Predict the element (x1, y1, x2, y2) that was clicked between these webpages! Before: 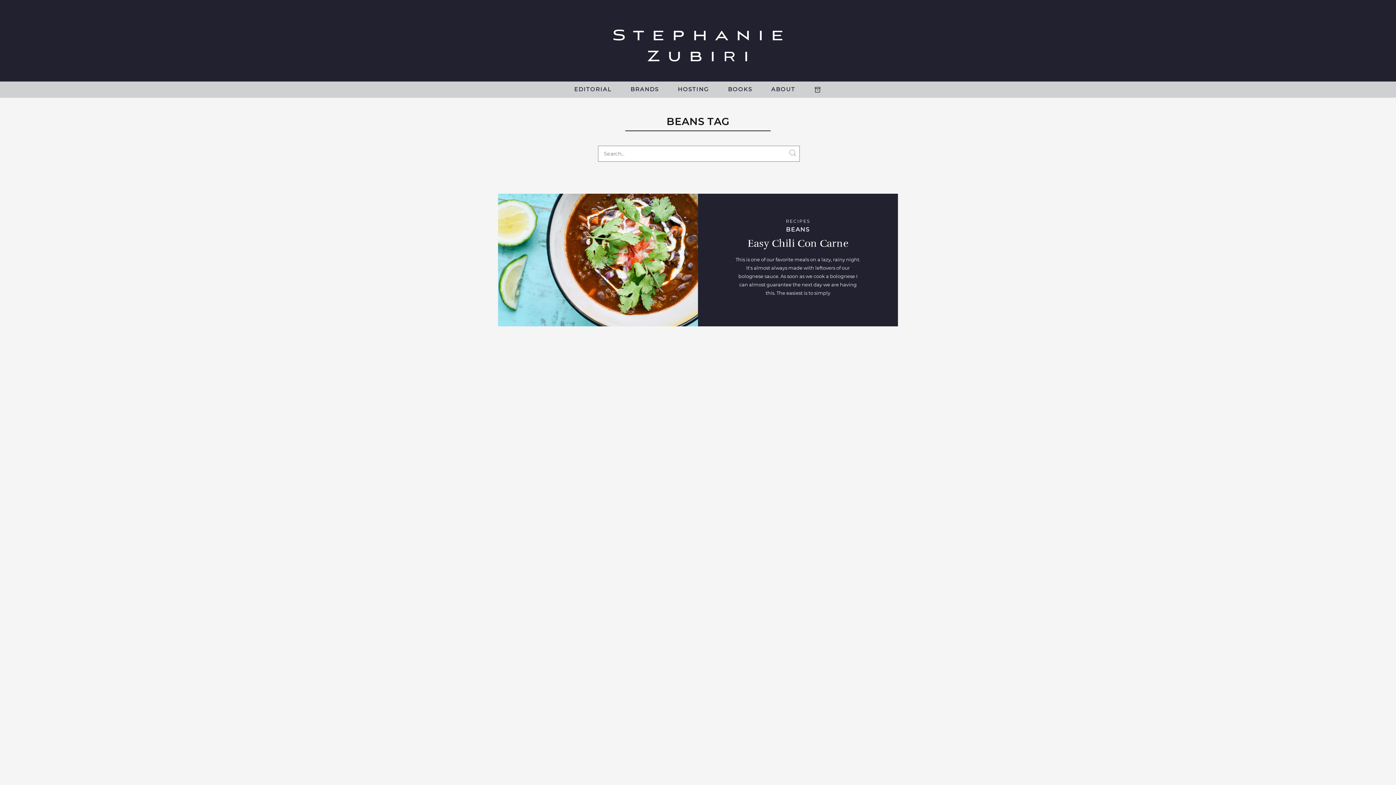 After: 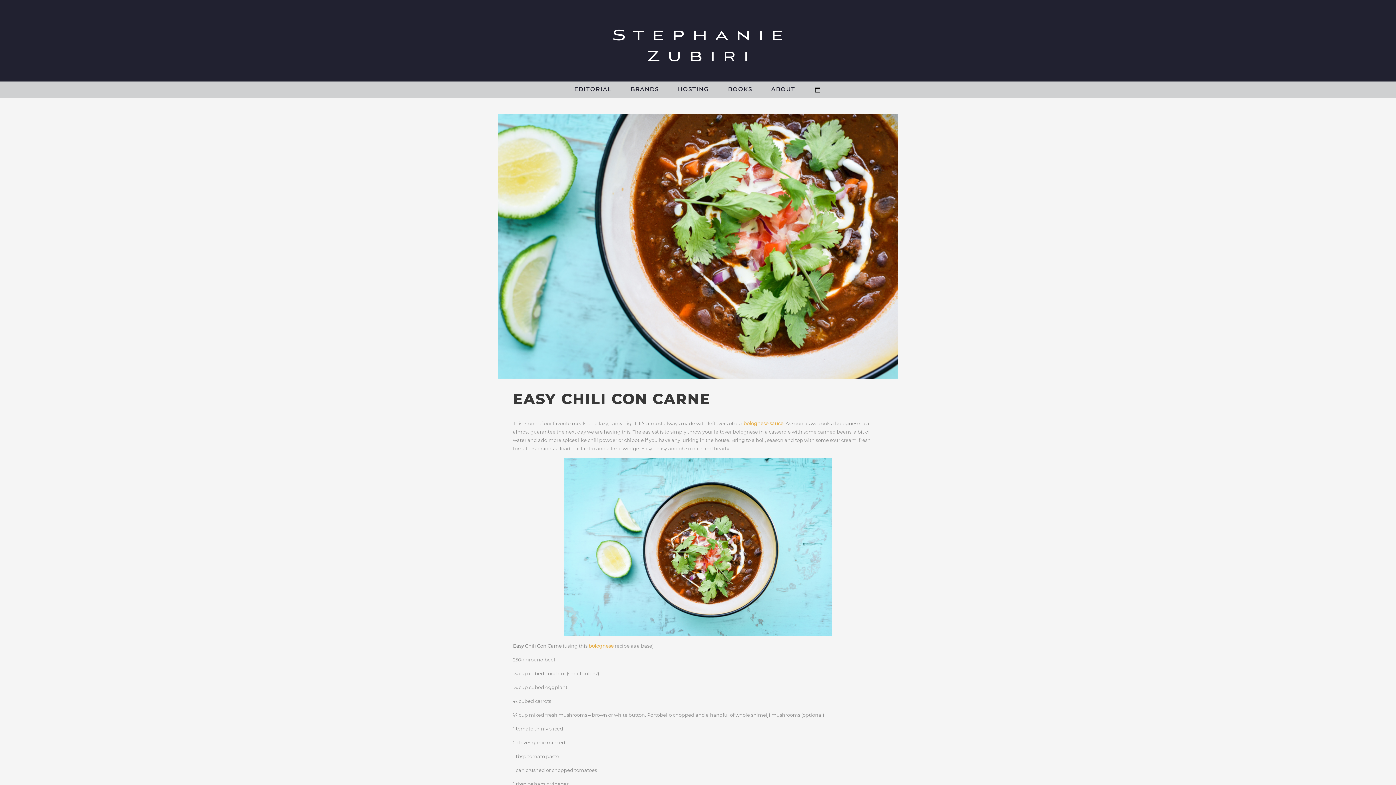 Action: label: Easy Chili Con Carne bbox: (747, 237, 848, 249)